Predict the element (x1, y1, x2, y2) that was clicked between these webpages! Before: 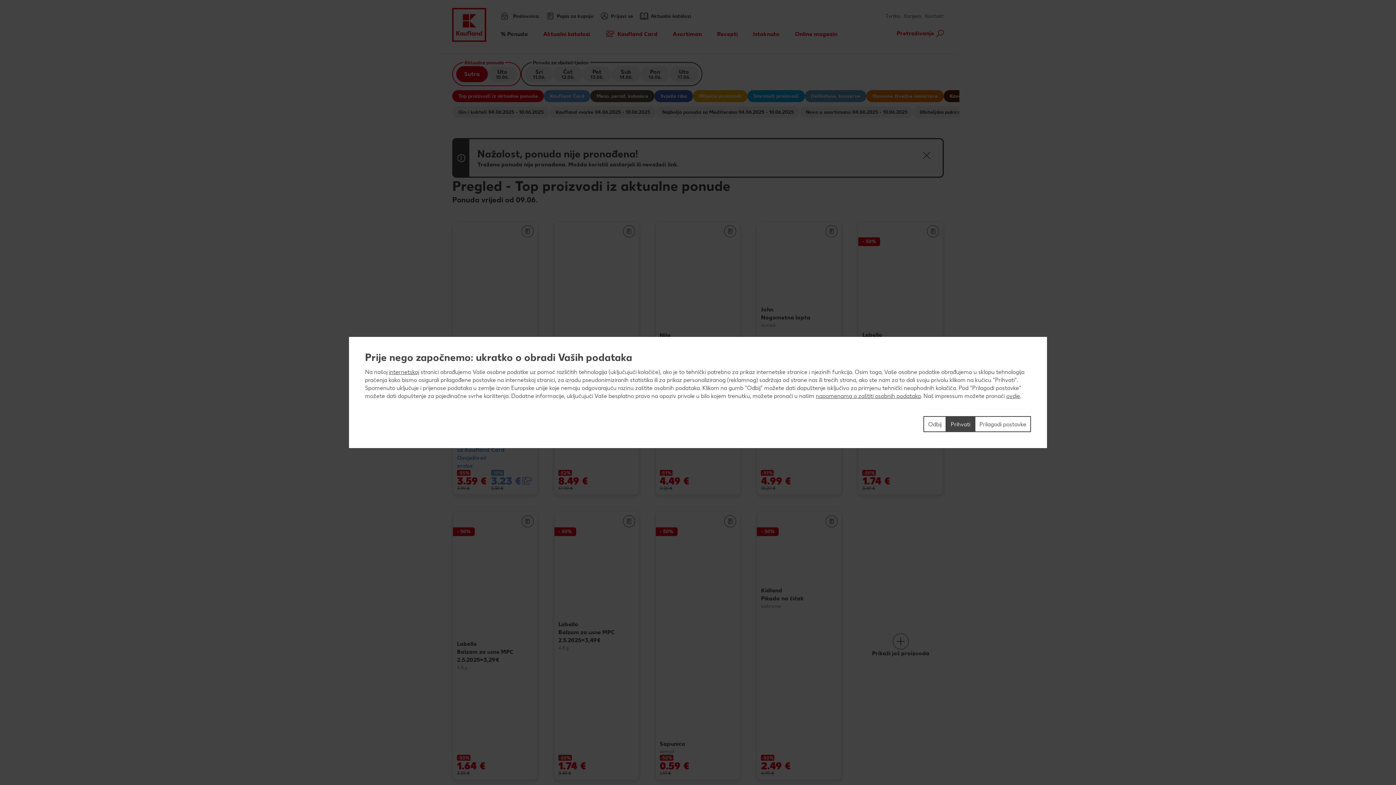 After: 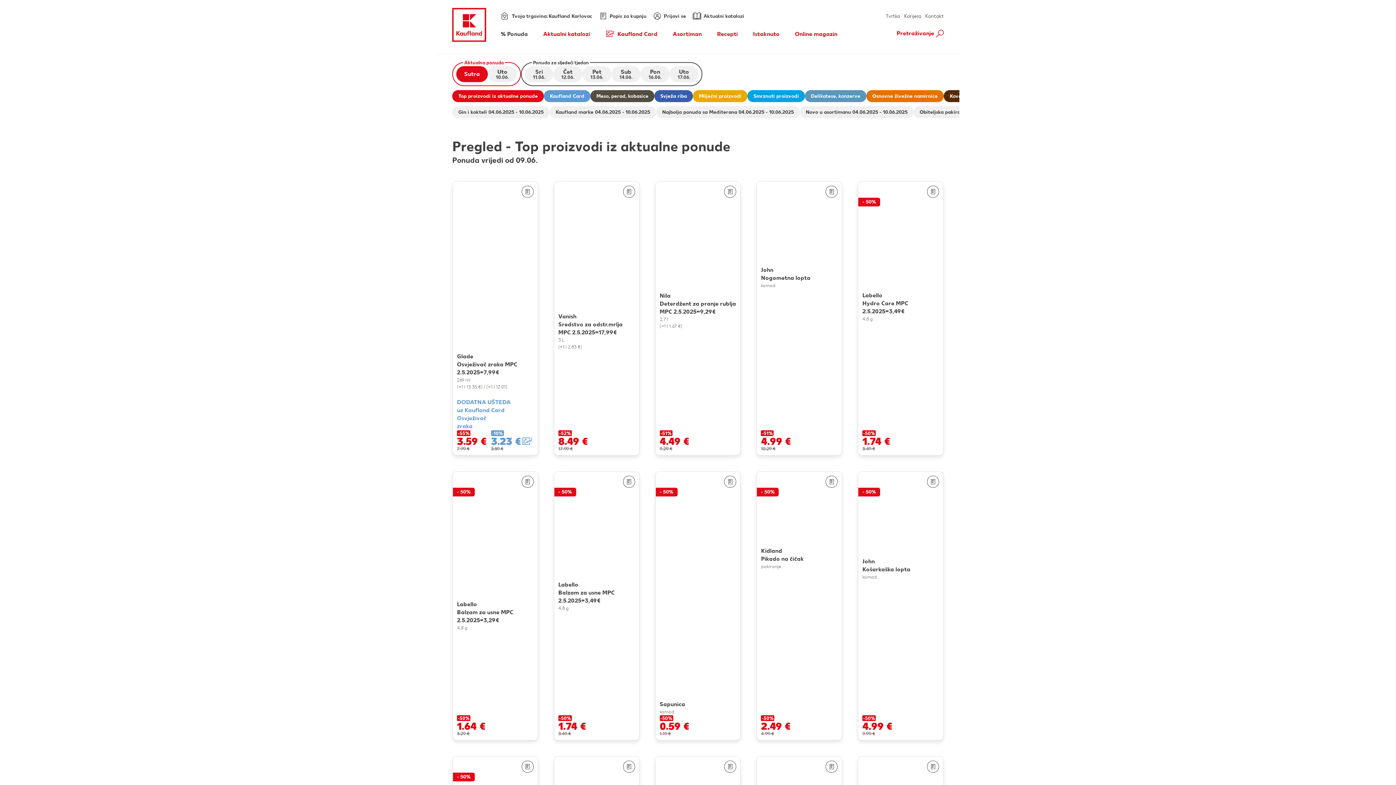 Action: bbox: (923, 416, 946, 432) label: Odbij